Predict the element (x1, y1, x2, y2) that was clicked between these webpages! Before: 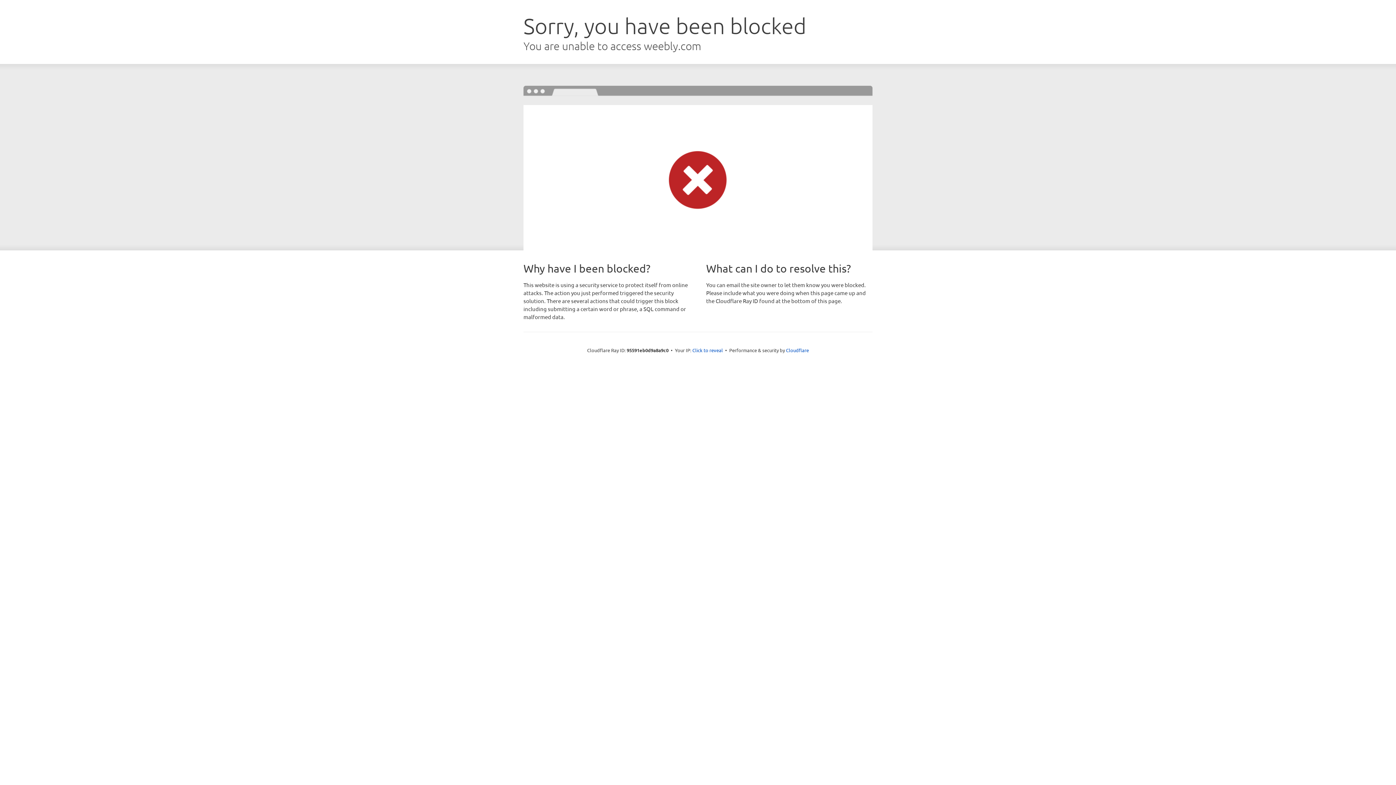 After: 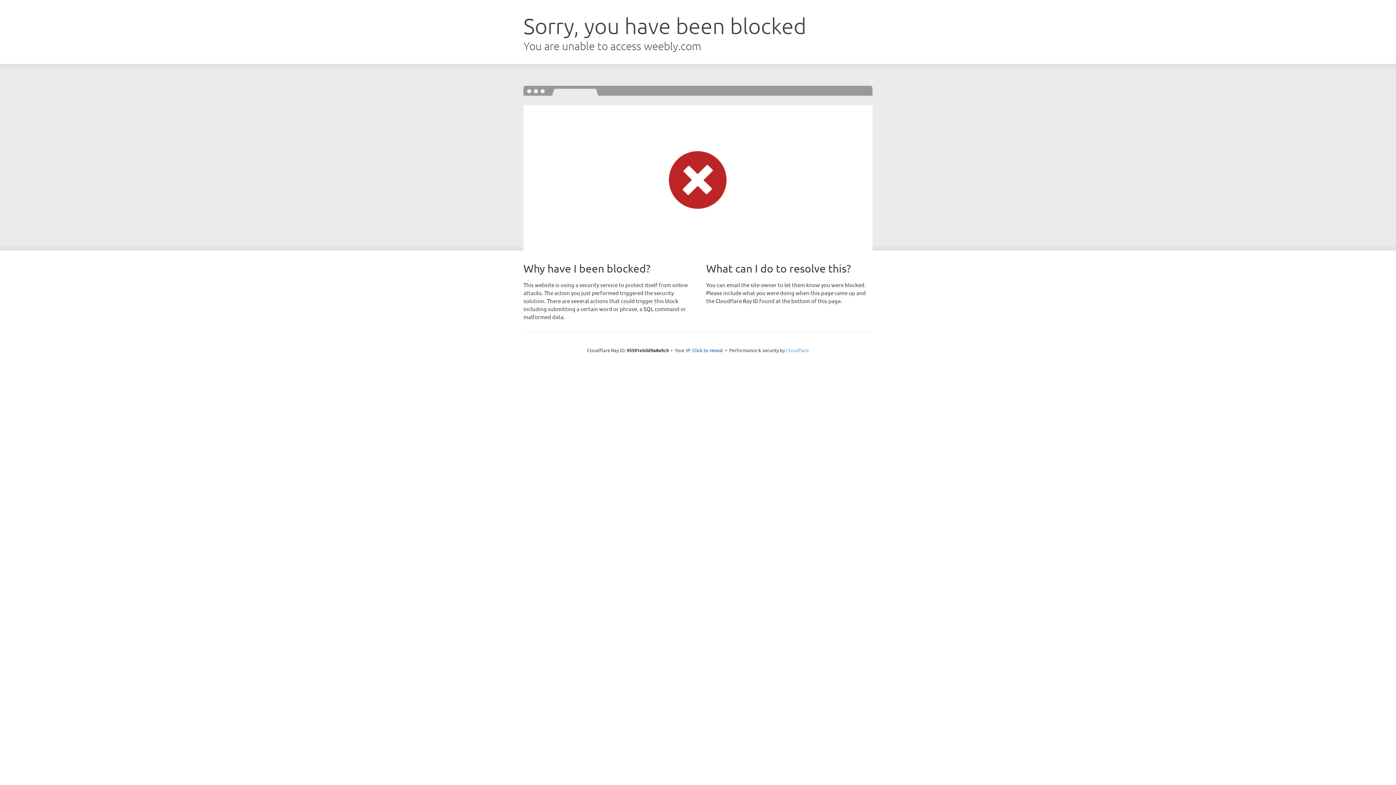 Action: label: Cloudflare bbox: (786, 347, 809, 353)